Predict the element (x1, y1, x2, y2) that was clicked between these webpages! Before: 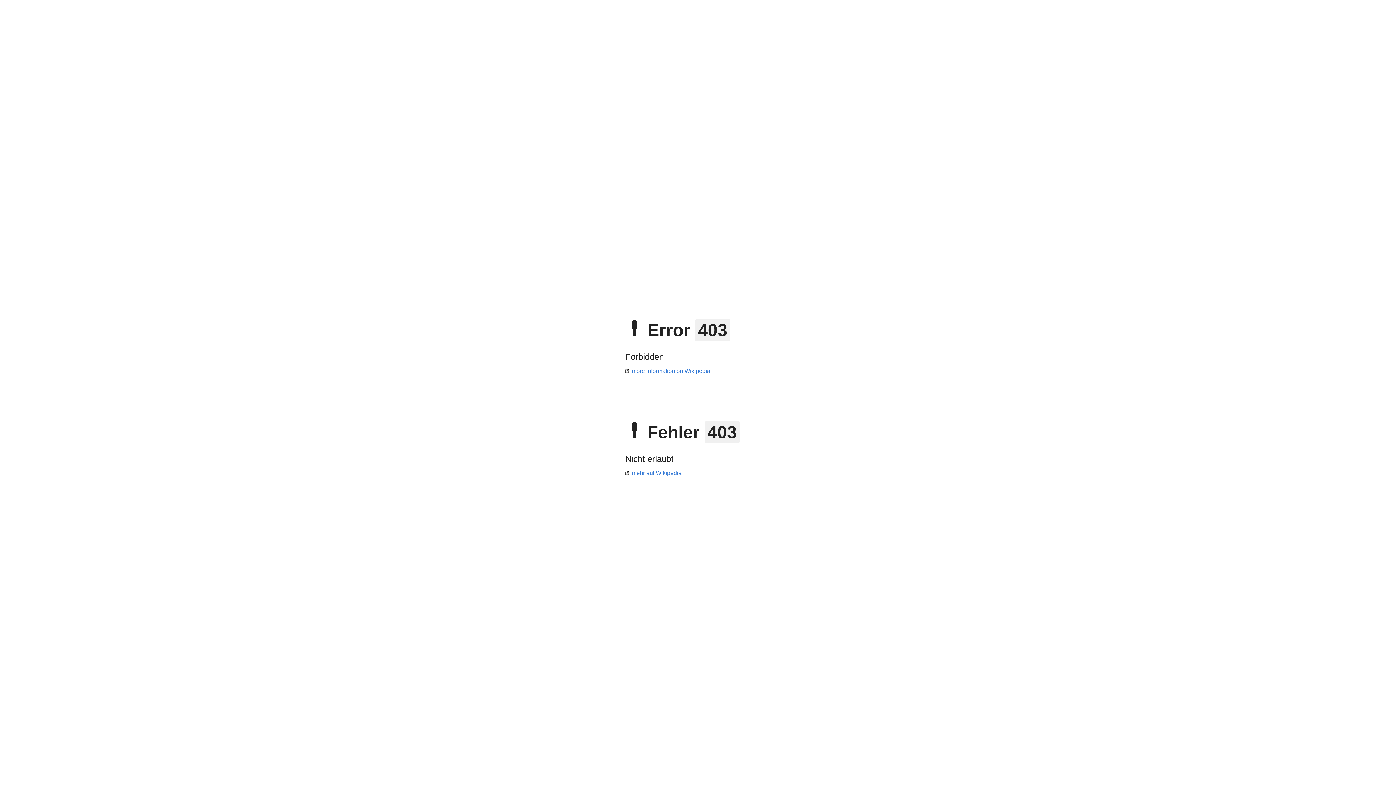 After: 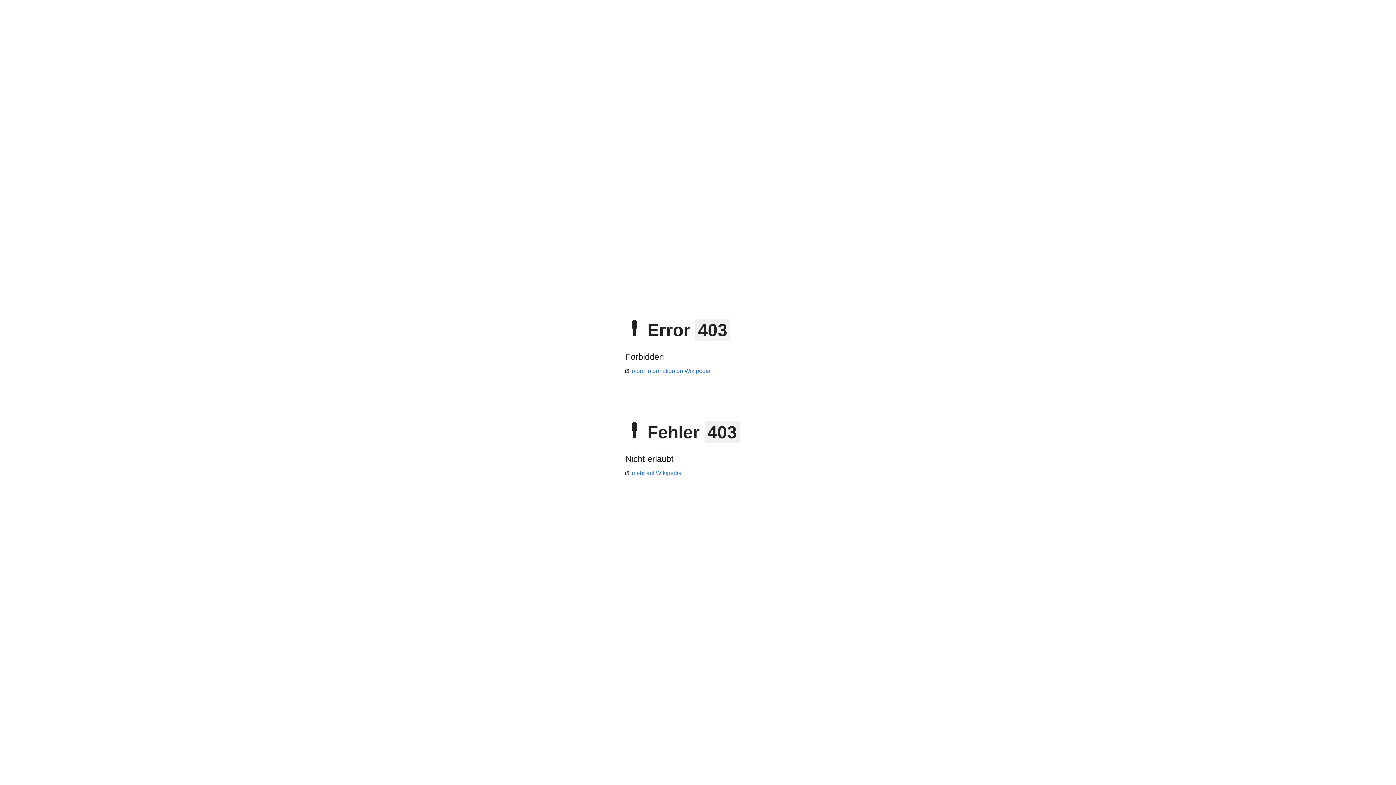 Action: label: mehr auf Wikipedia bbox: (625, 470, 681, 476)